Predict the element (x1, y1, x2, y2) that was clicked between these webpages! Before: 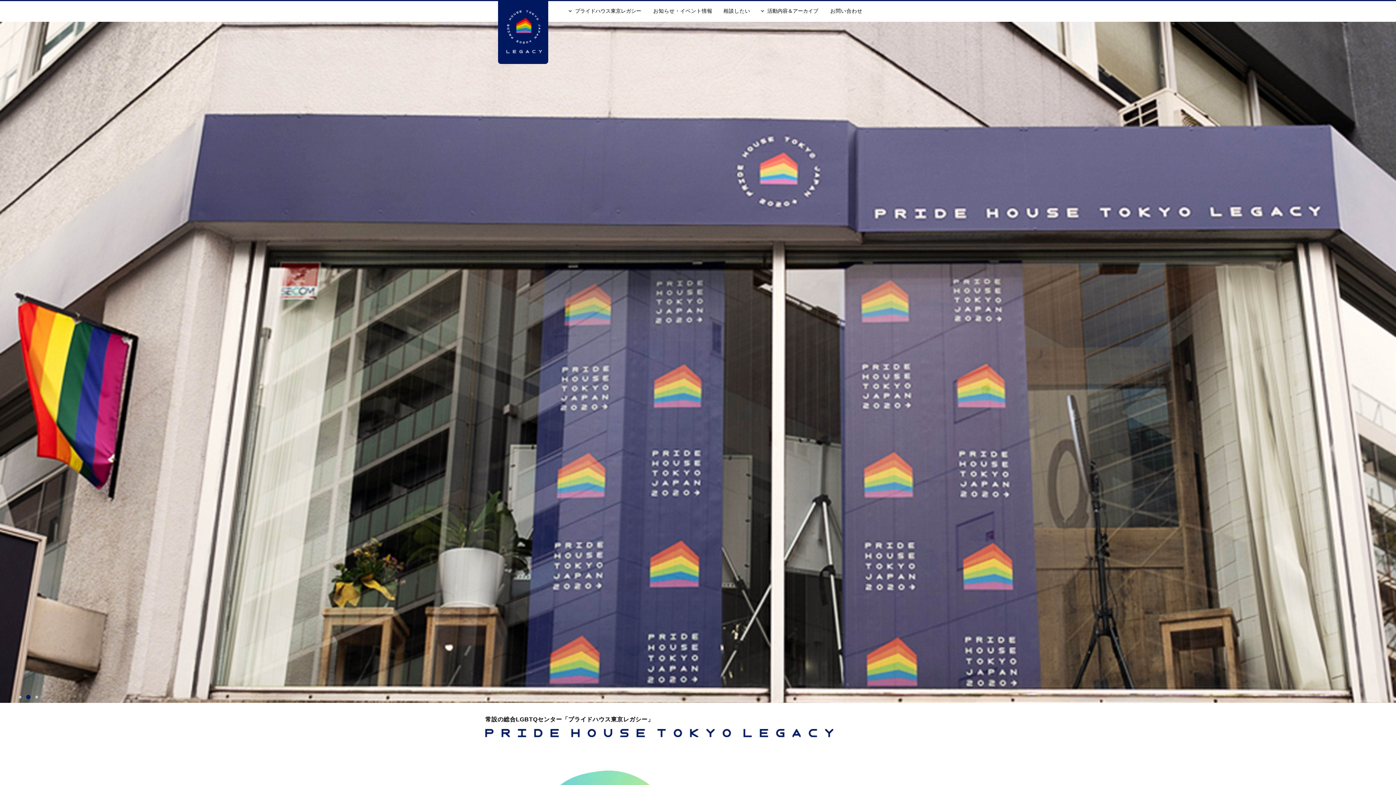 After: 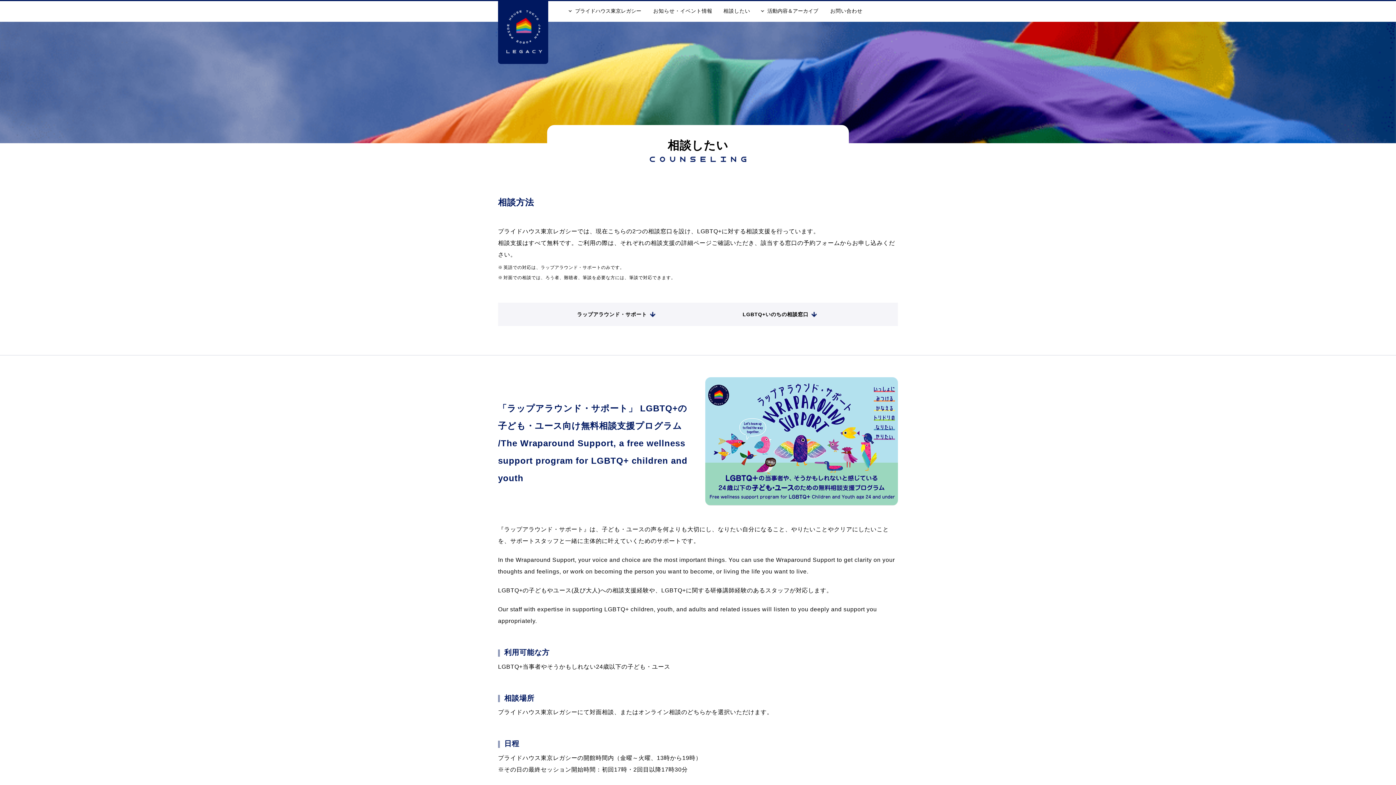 Action: bbox: (723, 8, 750, 13) label: 相談したい